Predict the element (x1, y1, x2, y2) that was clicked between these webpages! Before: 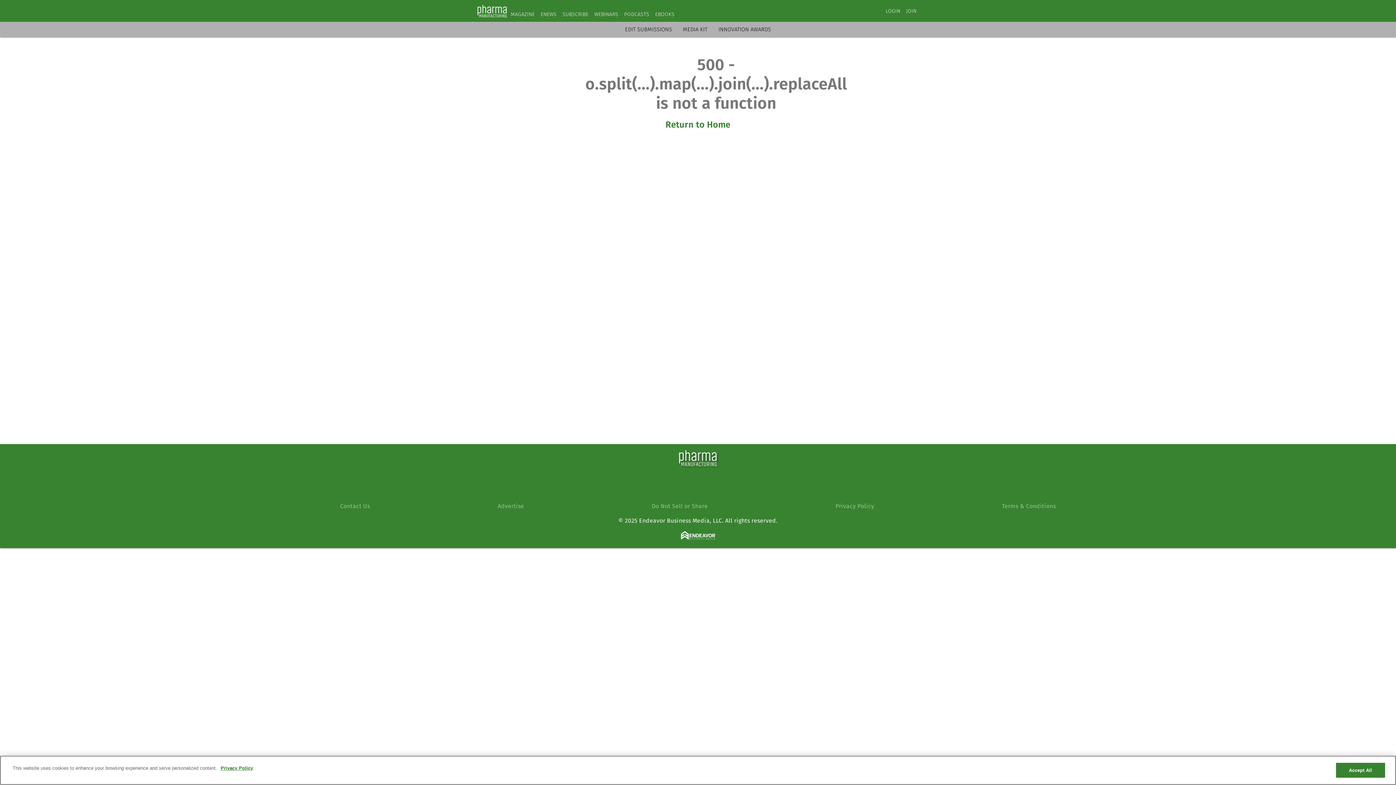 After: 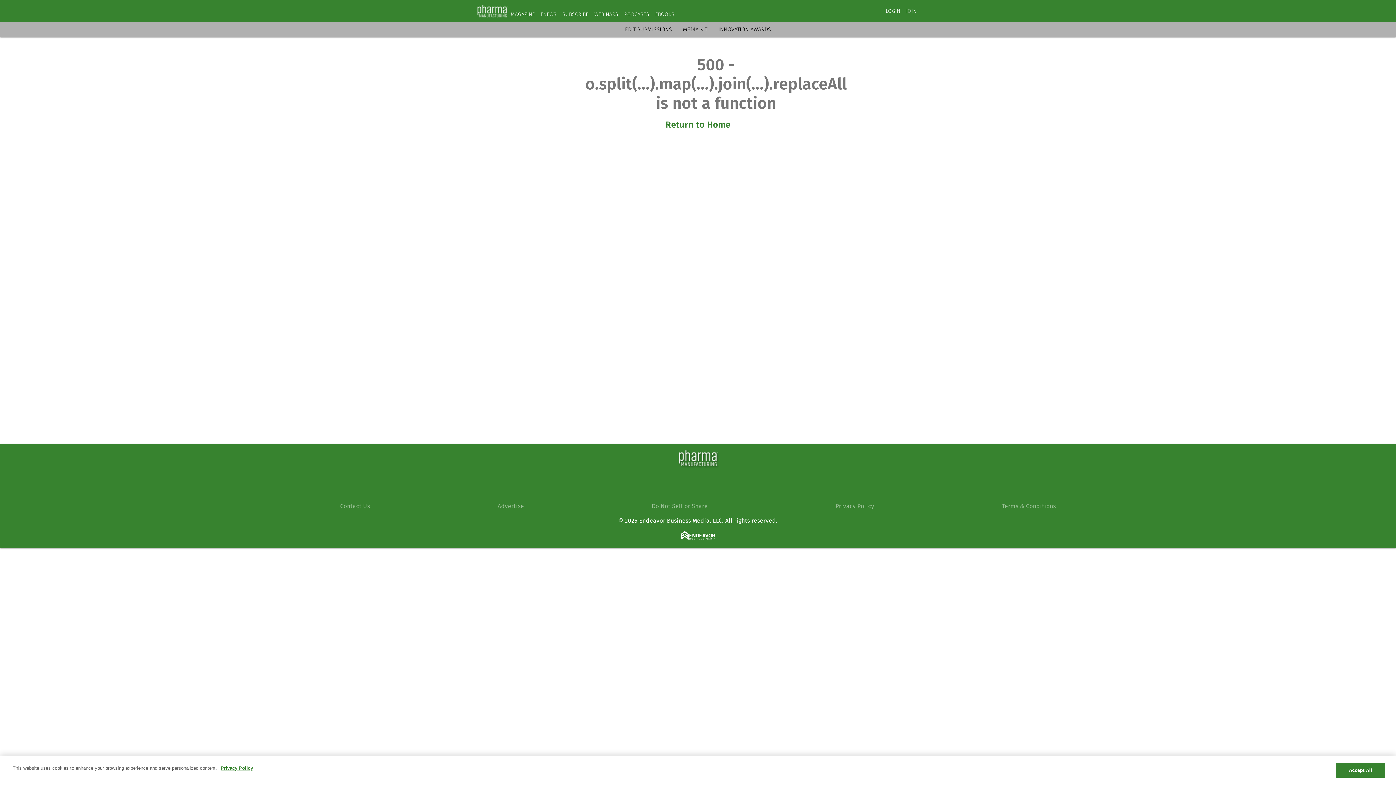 Action: bbox: (687, 478, 706, 496) label: http://twitter.com/PharmaMfg